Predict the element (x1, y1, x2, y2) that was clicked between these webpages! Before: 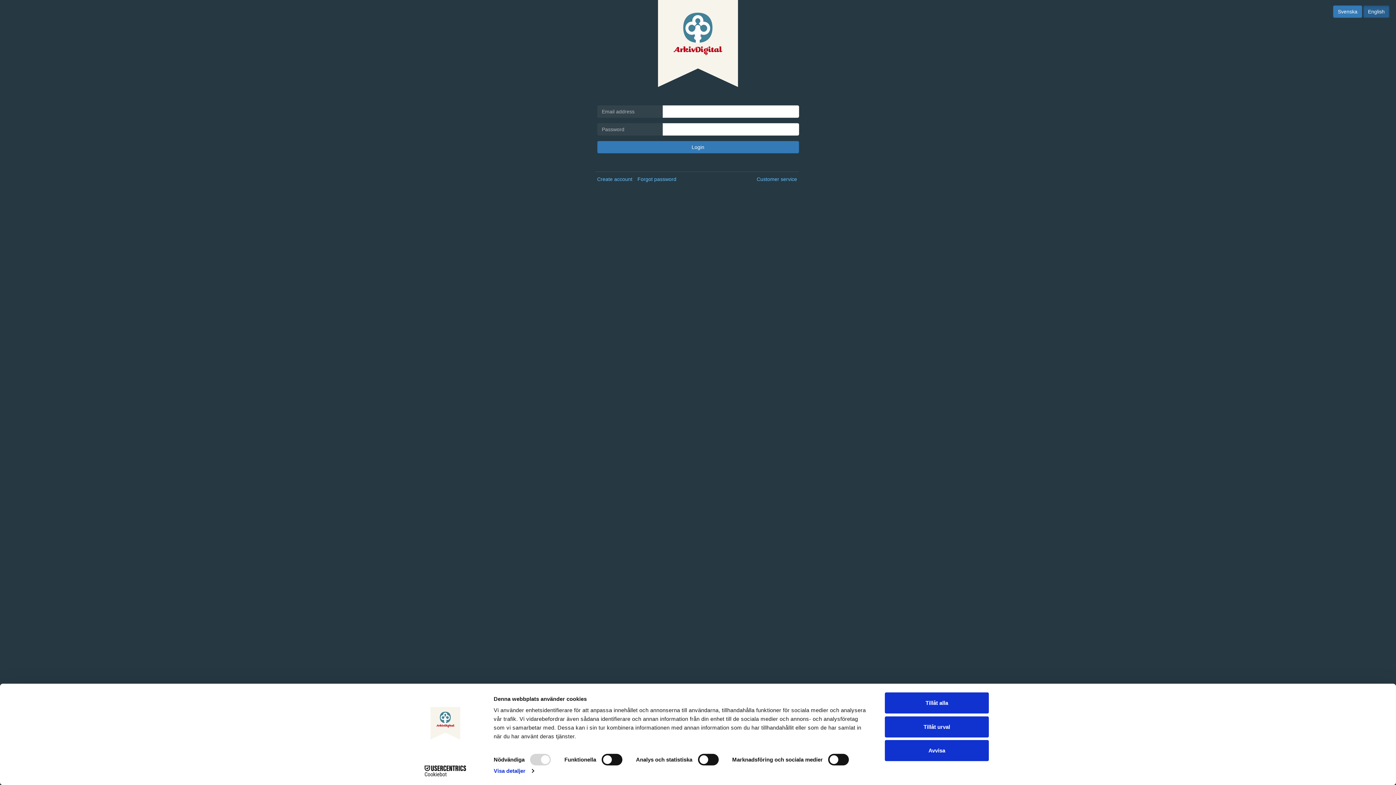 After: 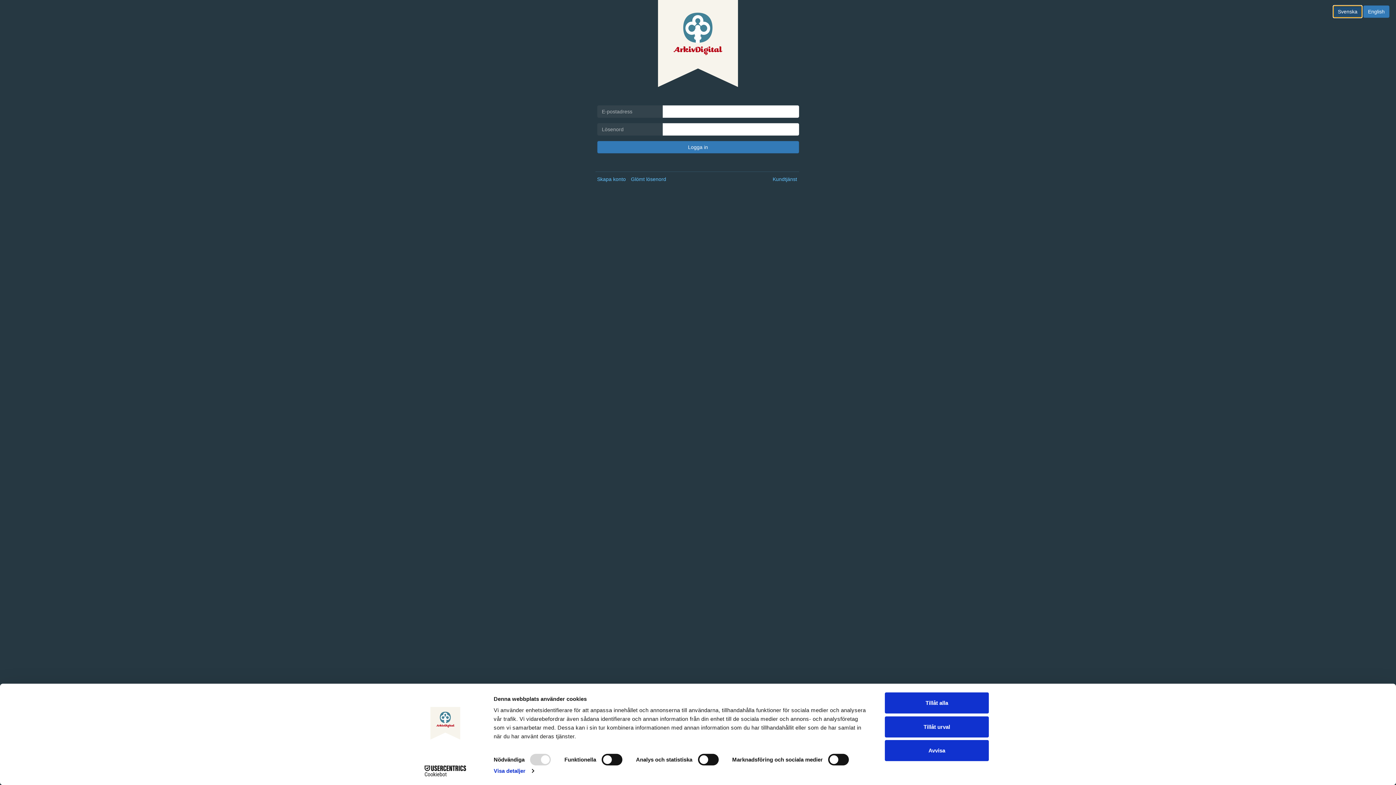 Action: label: Svenska bbox: (1333, 5, 1362, 17)